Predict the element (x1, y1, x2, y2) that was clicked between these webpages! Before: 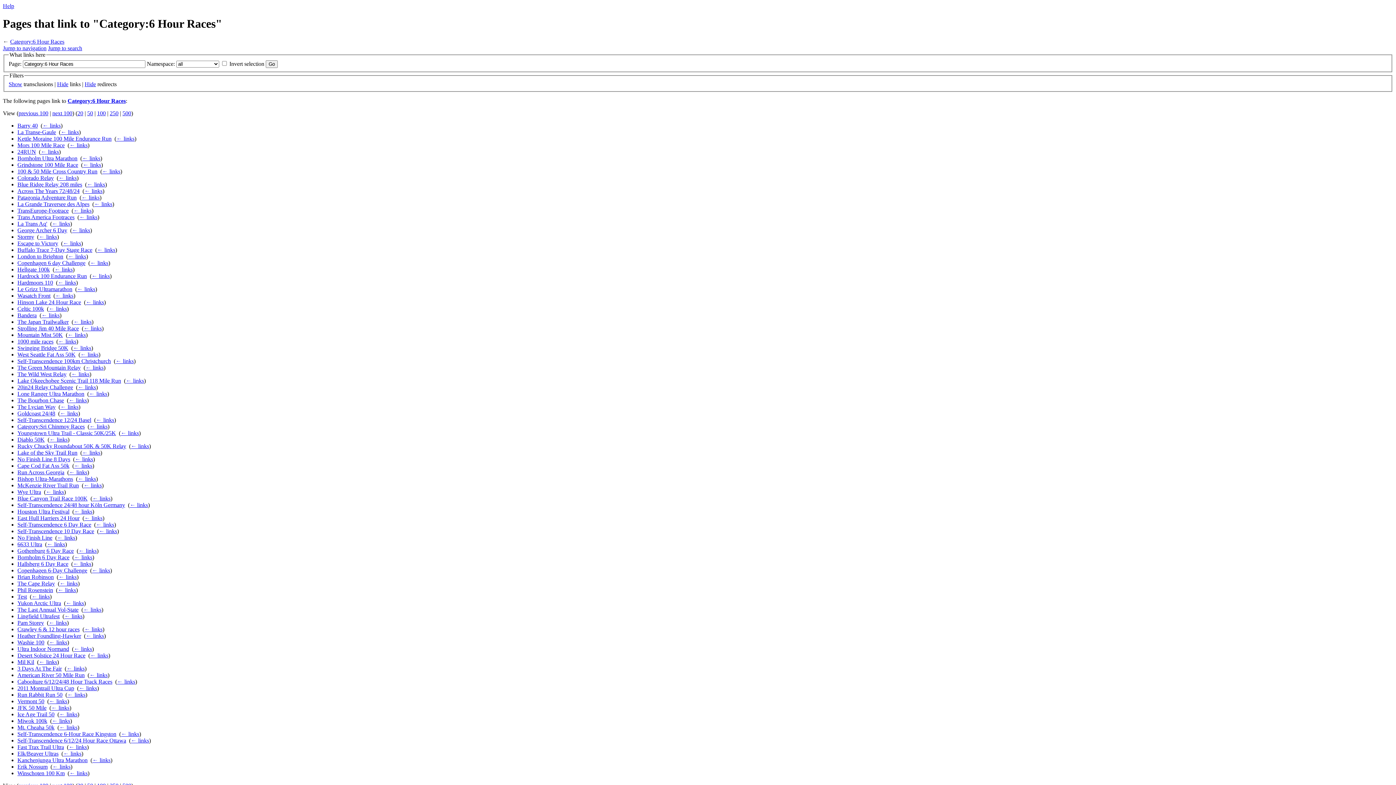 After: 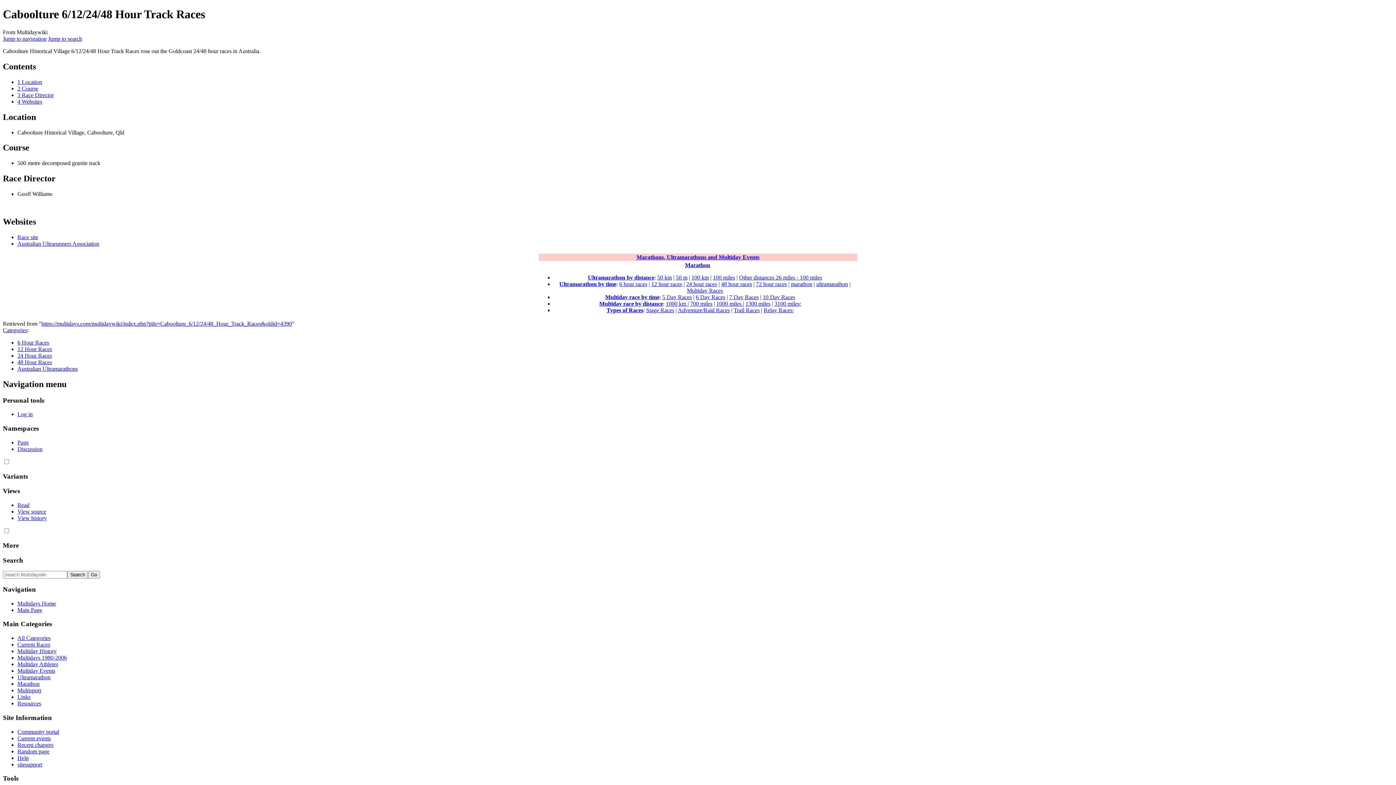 Action: bbox: (17, 678, 112, 685) label: Caboolture 6/12/24/48 Hour Track Races